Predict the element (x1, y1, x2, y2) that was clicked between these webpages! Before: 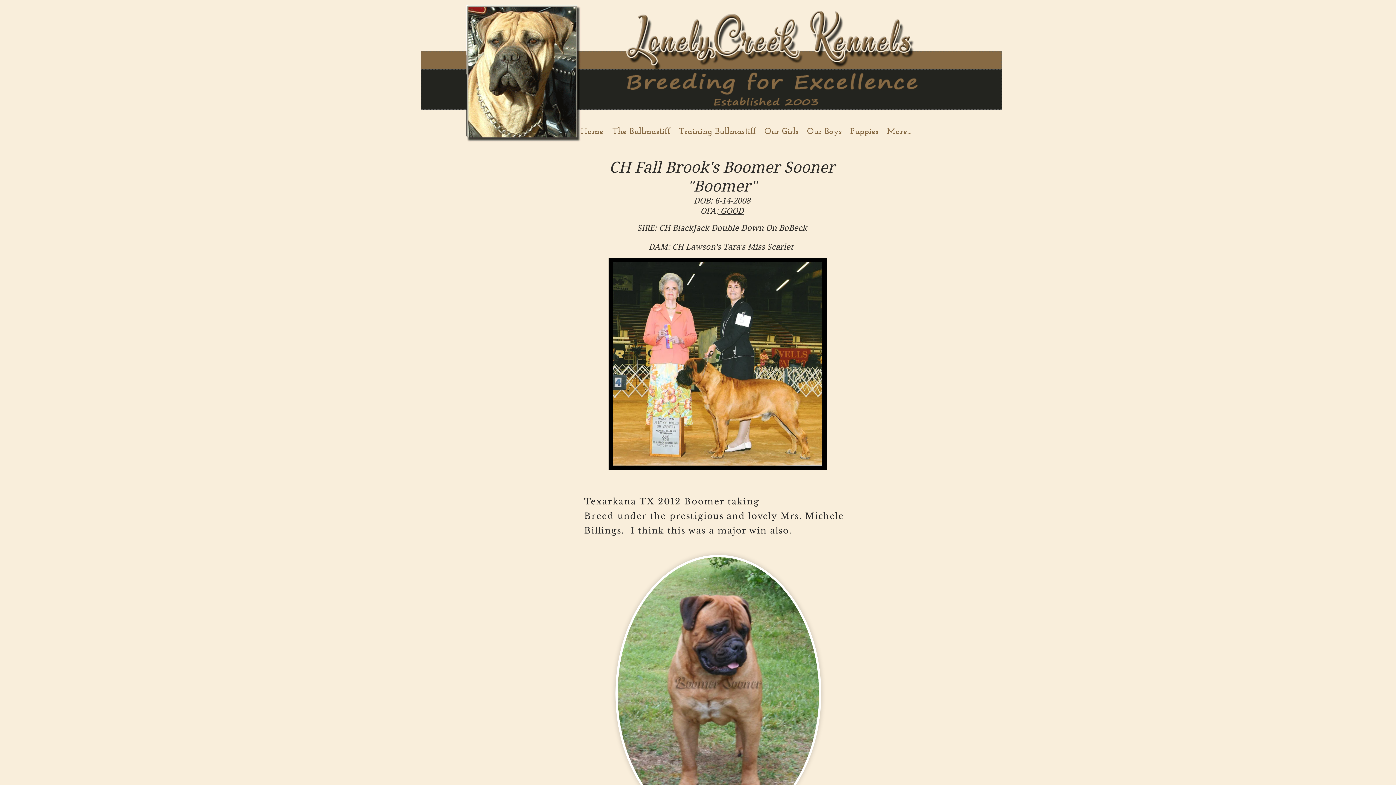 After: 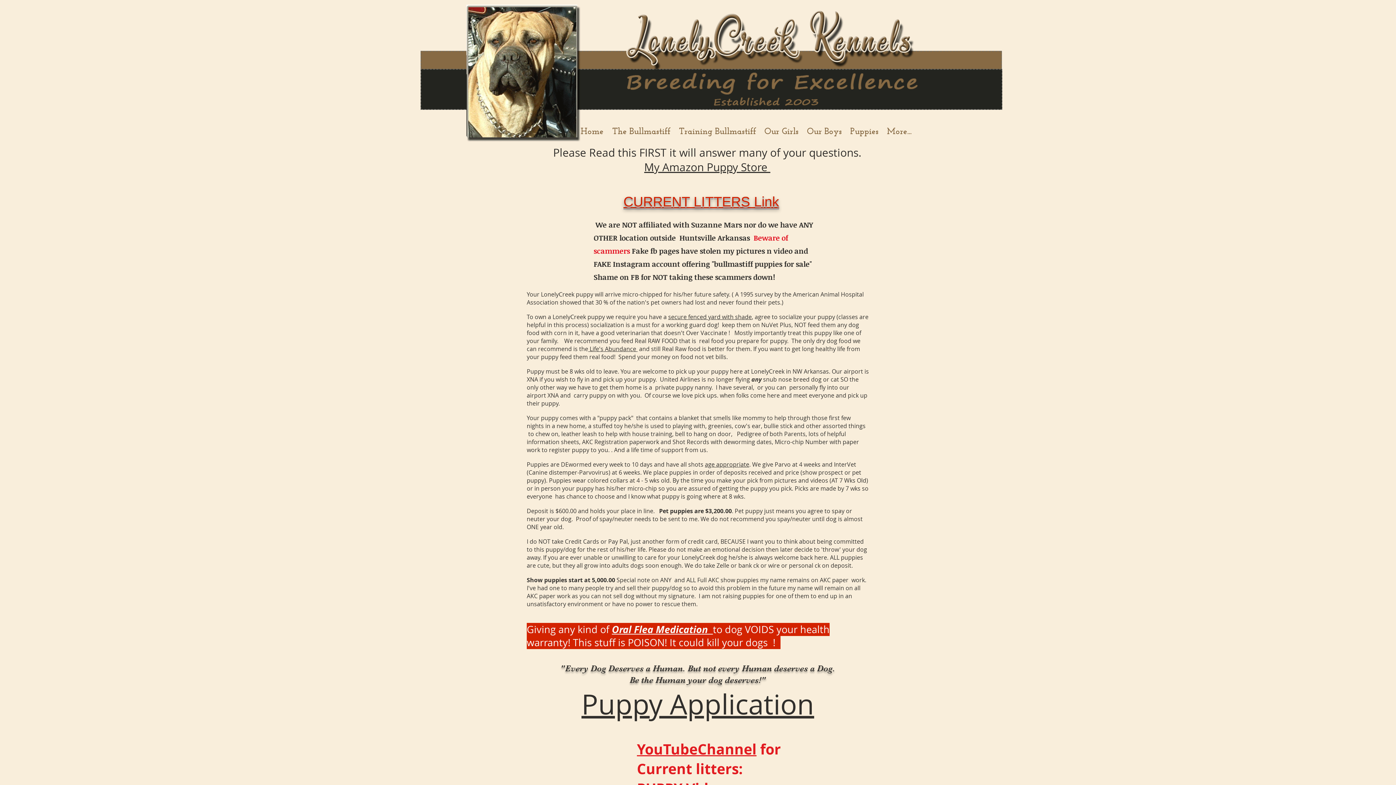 Action: bbox: (846, 121, 882, 142) label: Puppies